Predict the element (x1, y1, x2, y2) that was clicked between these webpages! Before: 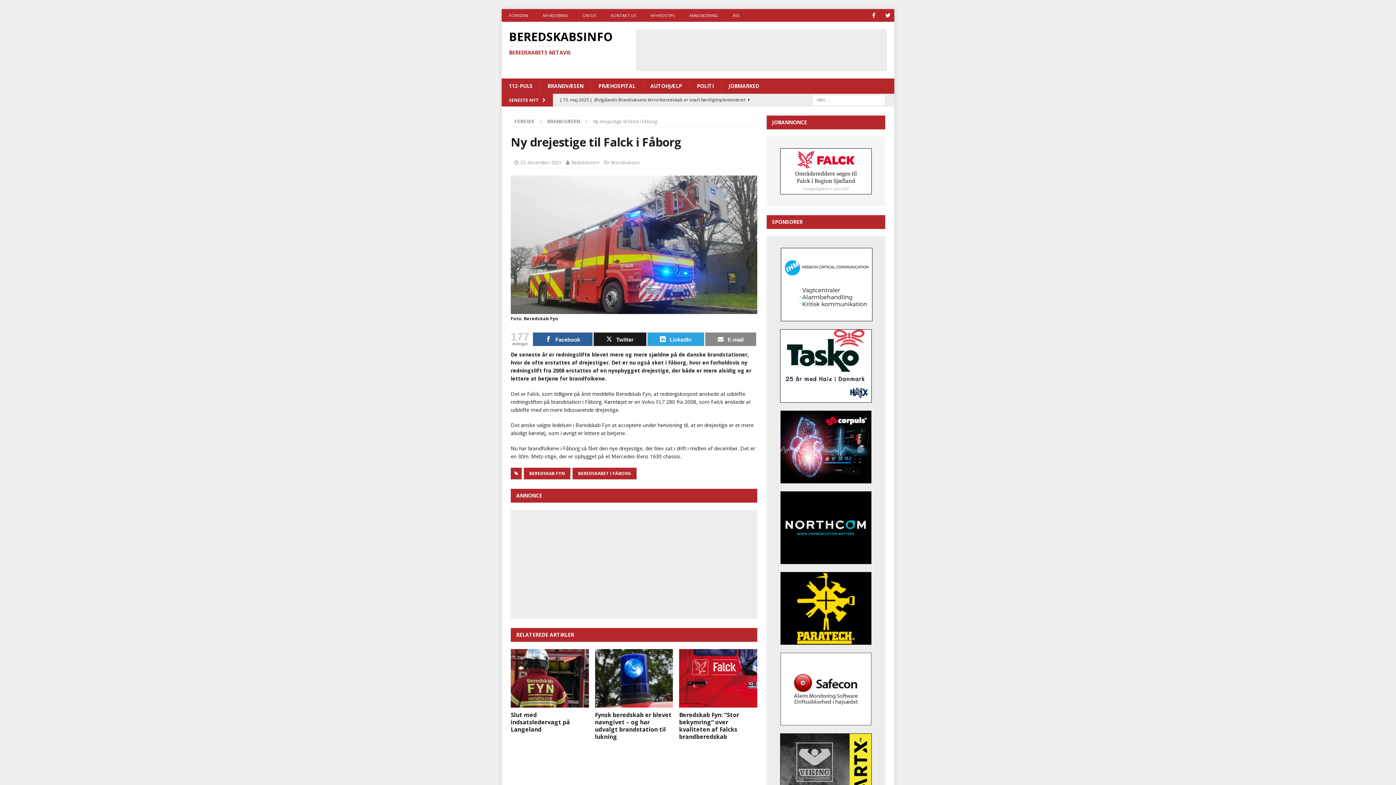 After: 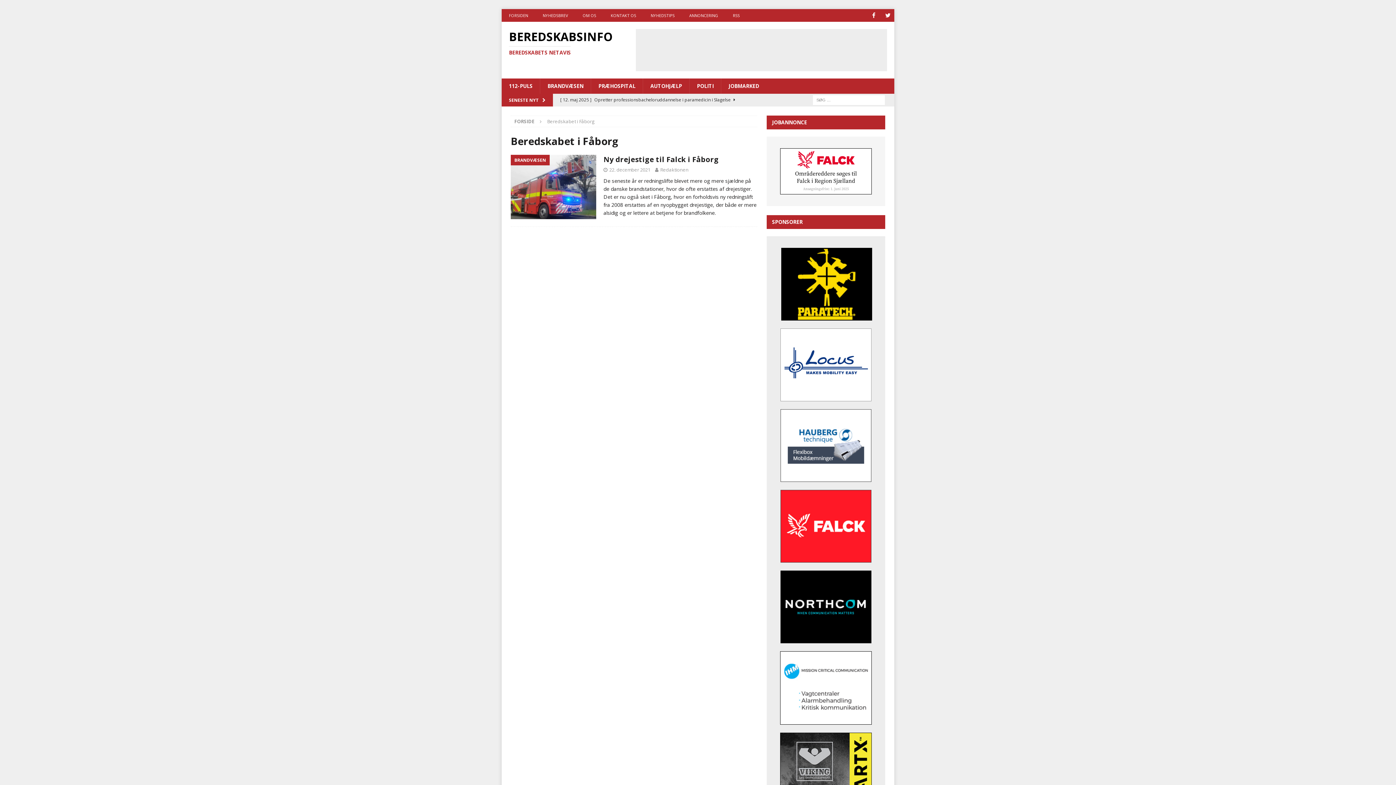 Action: label: BEREDSKABET I FÅBORG bbox: (572, 468, 636, 479)